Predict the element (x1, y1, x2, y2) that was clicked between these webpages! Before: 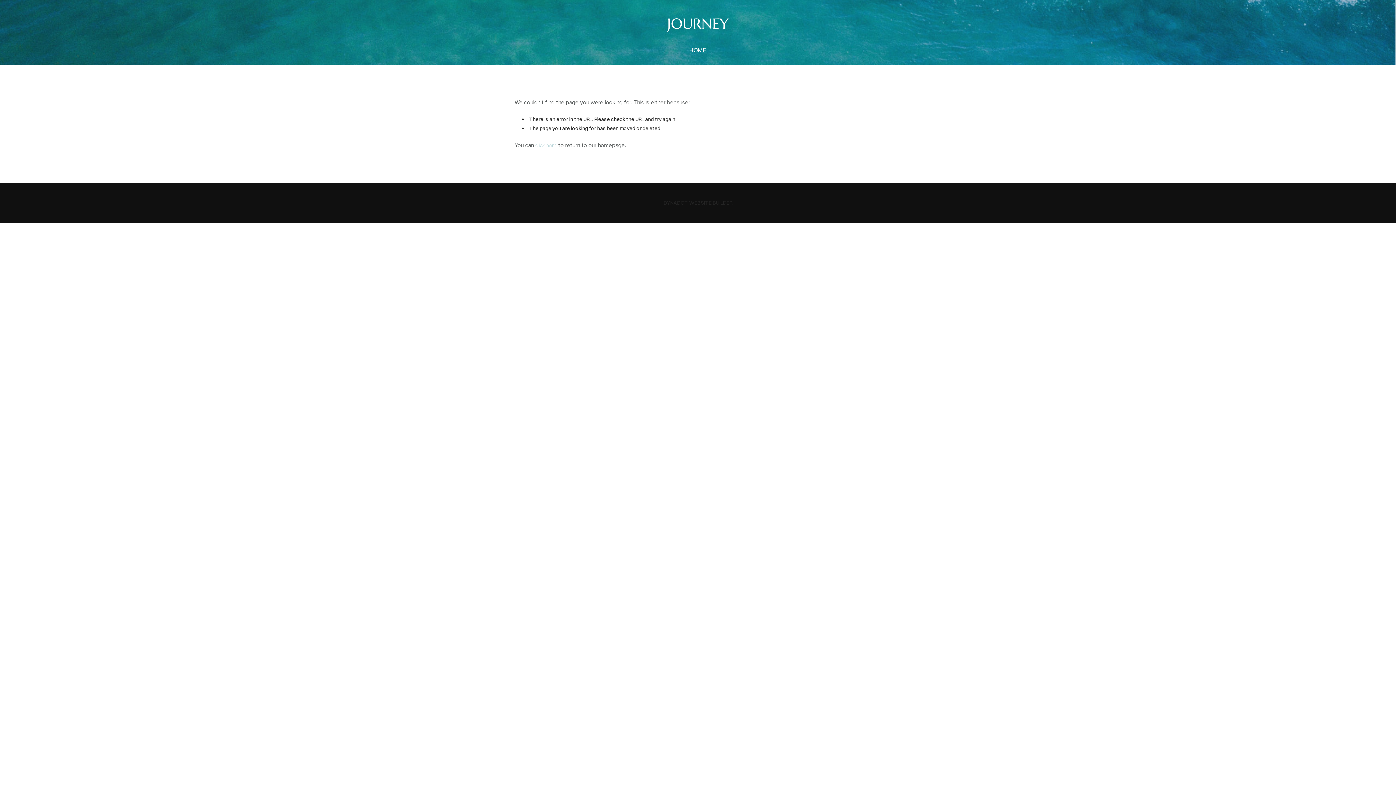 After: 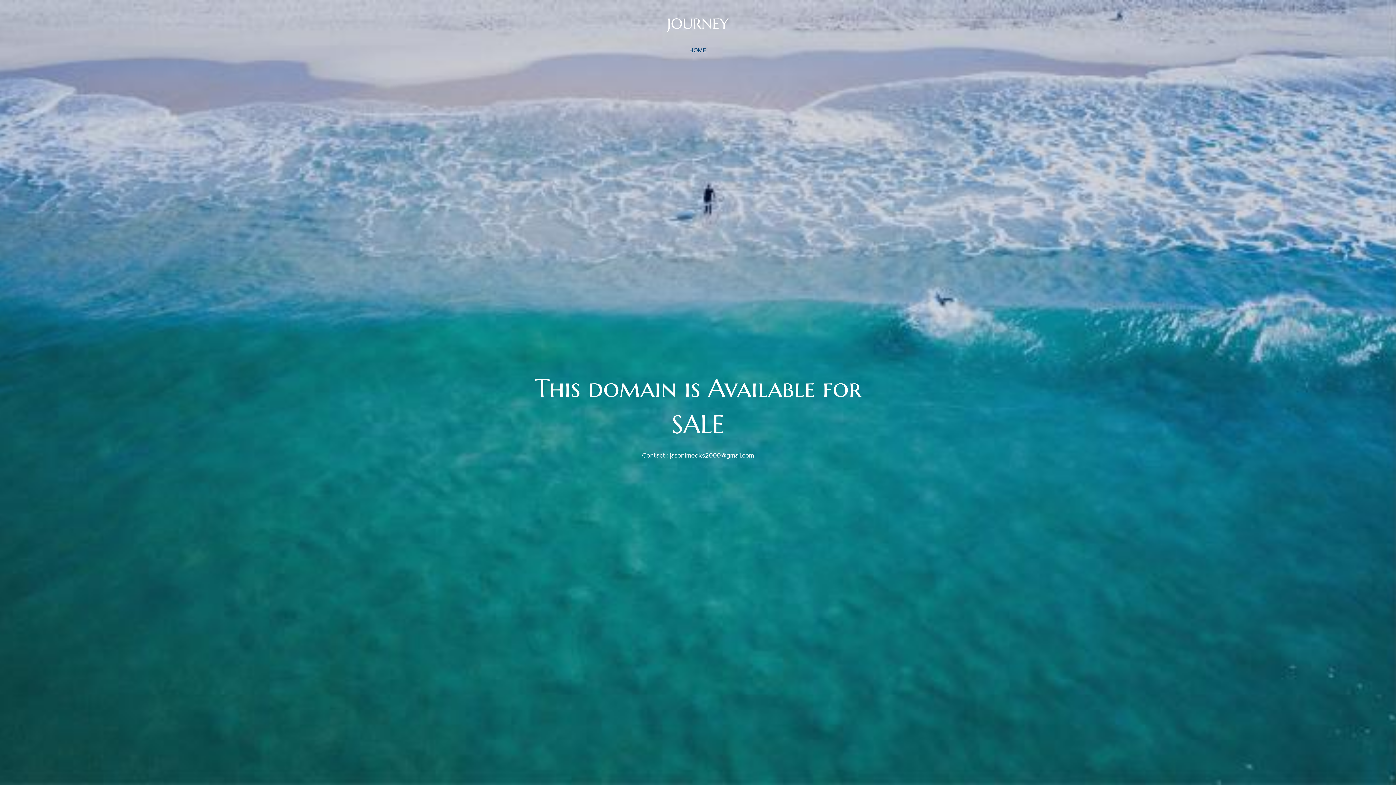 Action: bbox: (511, 5, 884, 41) label: JOURNEY